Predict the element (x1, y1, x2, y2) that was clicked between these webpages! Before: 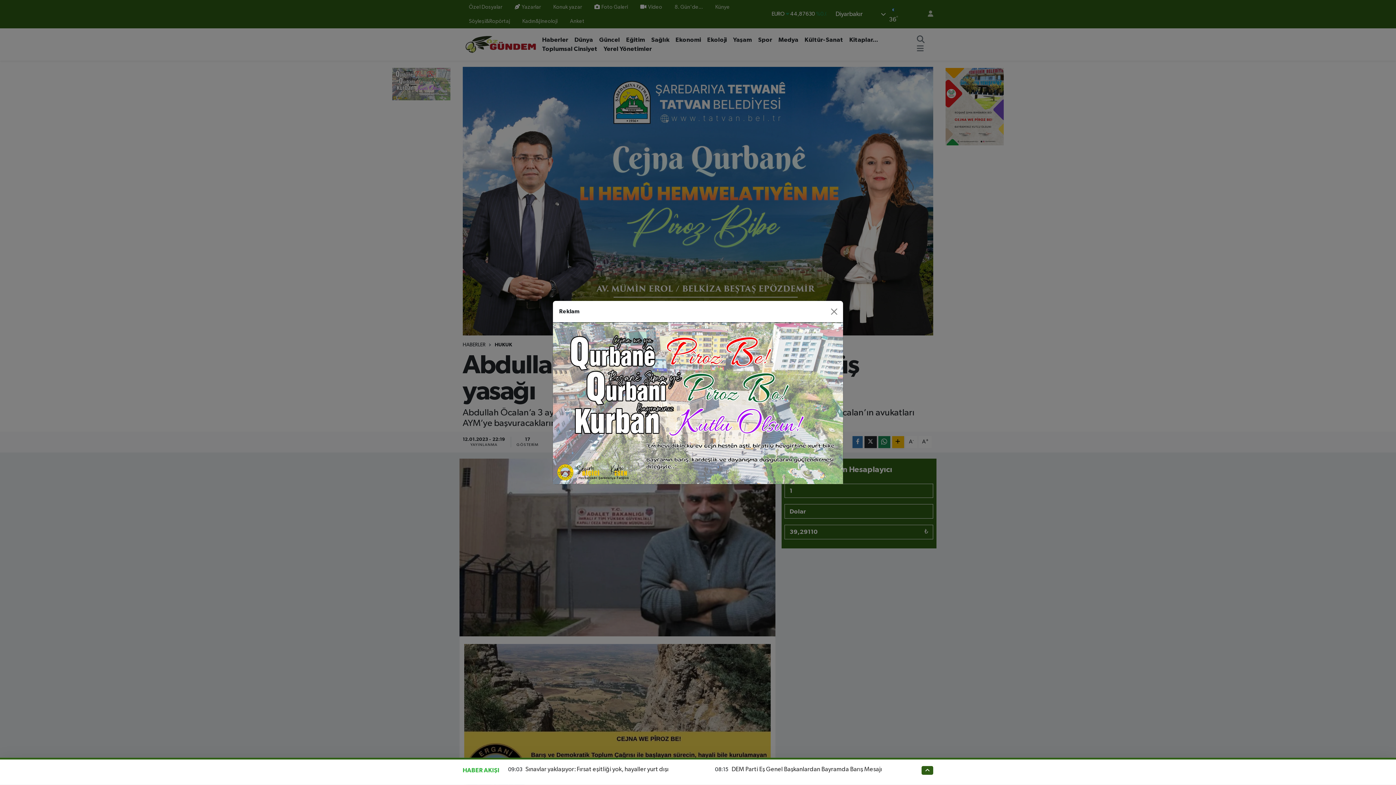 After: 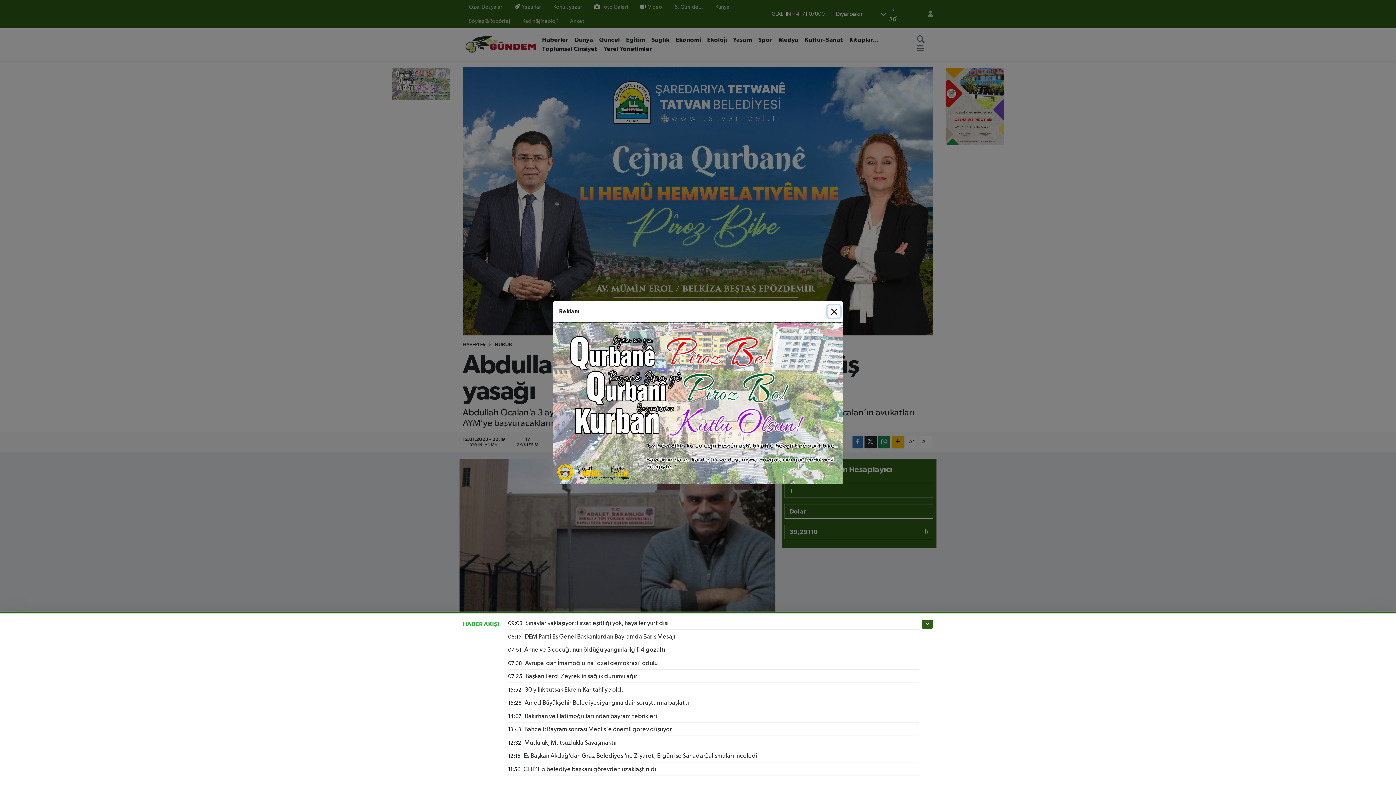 Action: bbox: (921, 766, 933, 775)